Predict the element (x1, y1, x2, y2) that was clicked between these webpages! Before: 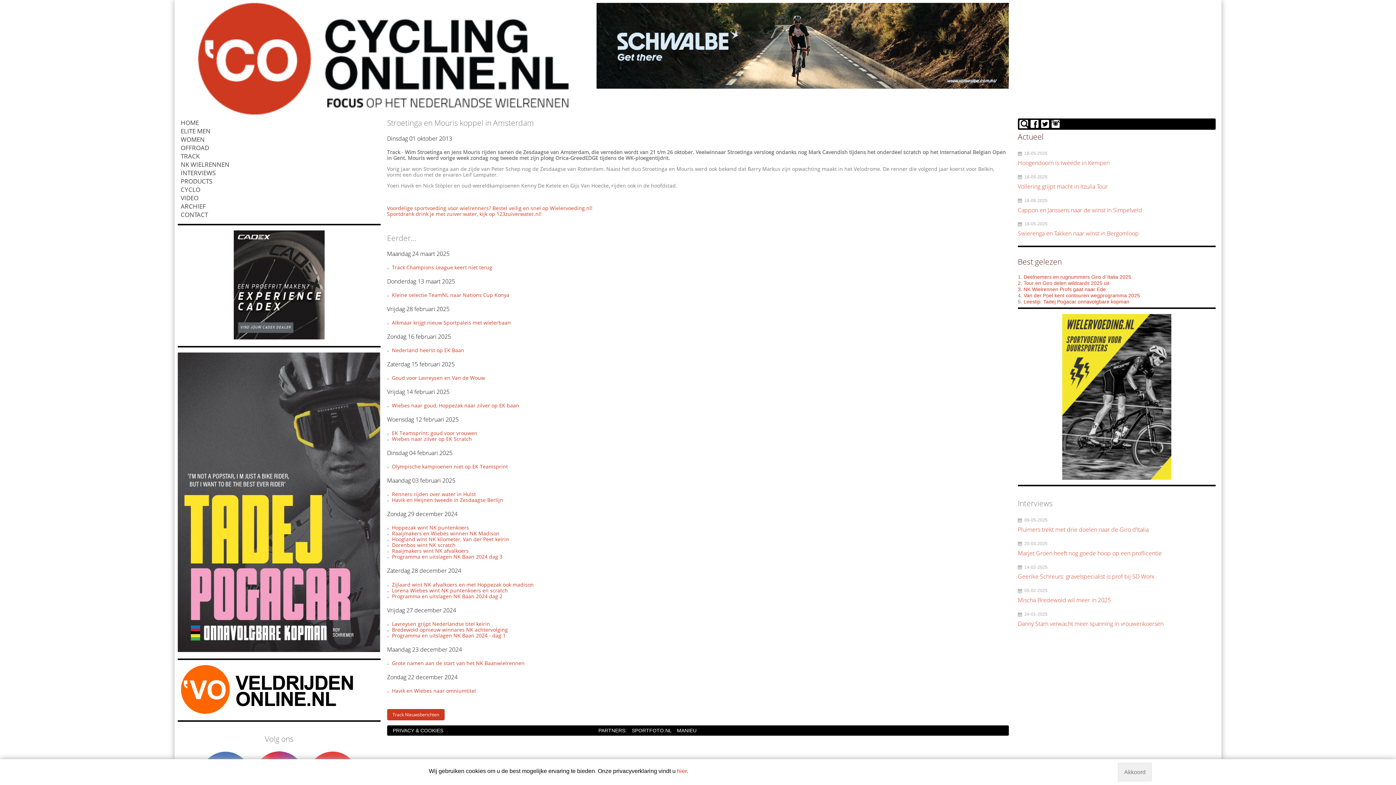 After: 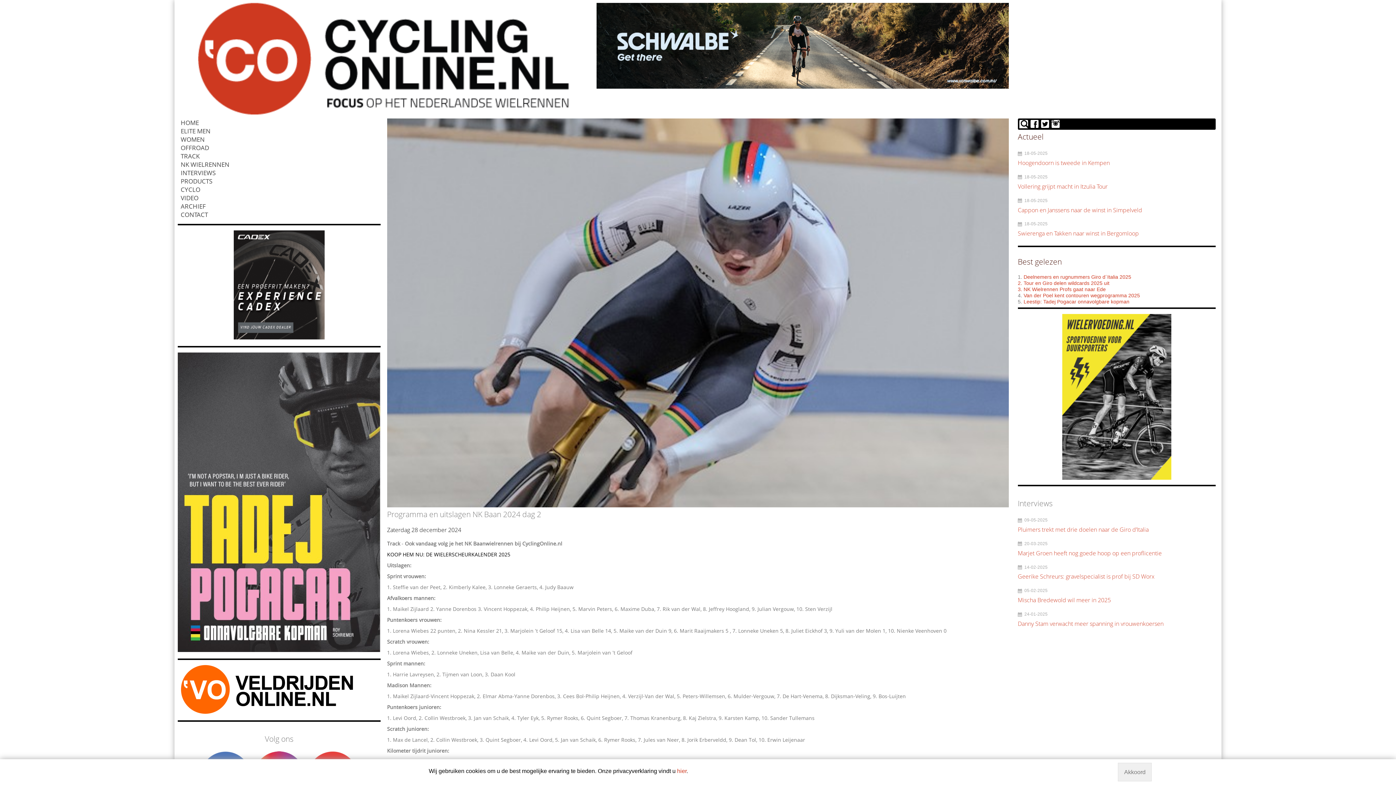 Action: bbox: (392, 592, 502, 599) label: Programma en uitslagen NK Baan 2024 dag 2